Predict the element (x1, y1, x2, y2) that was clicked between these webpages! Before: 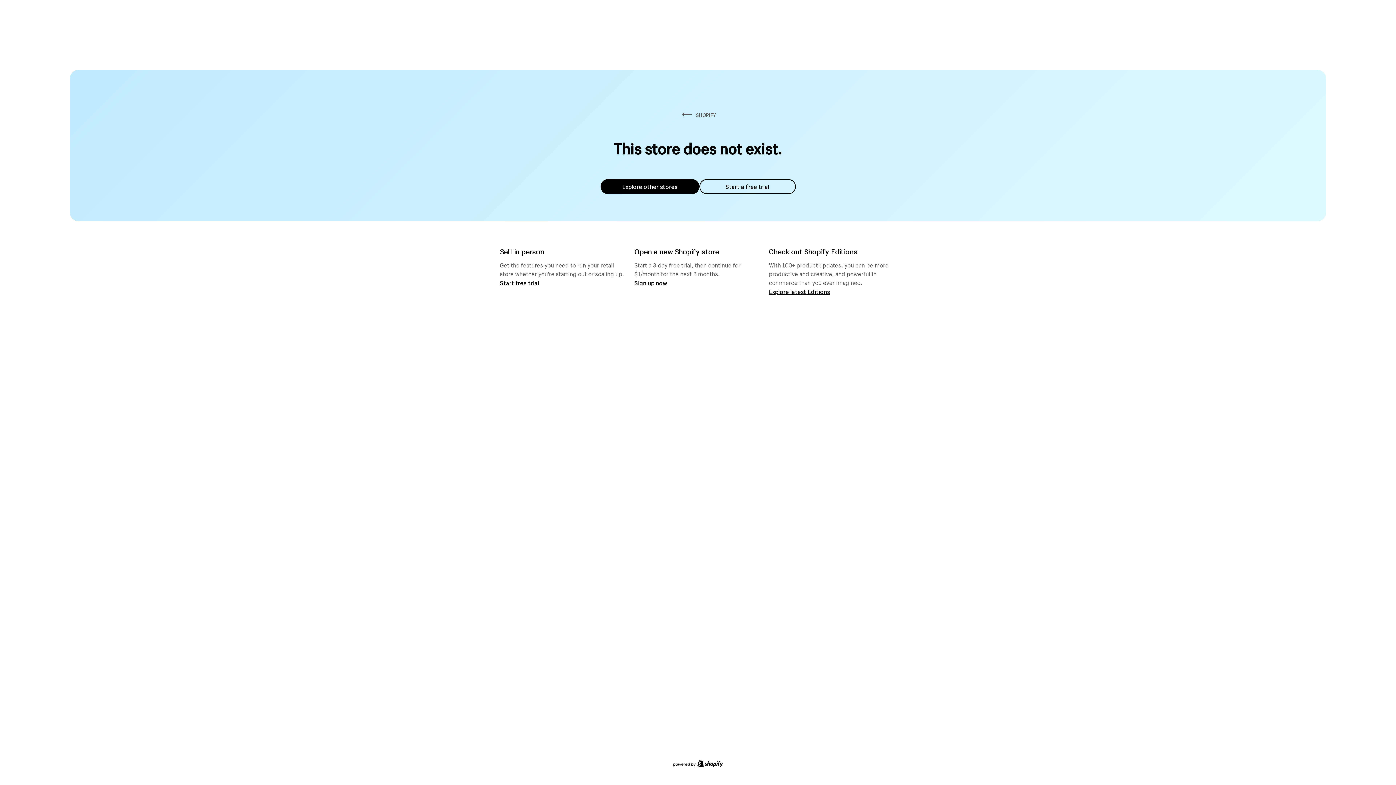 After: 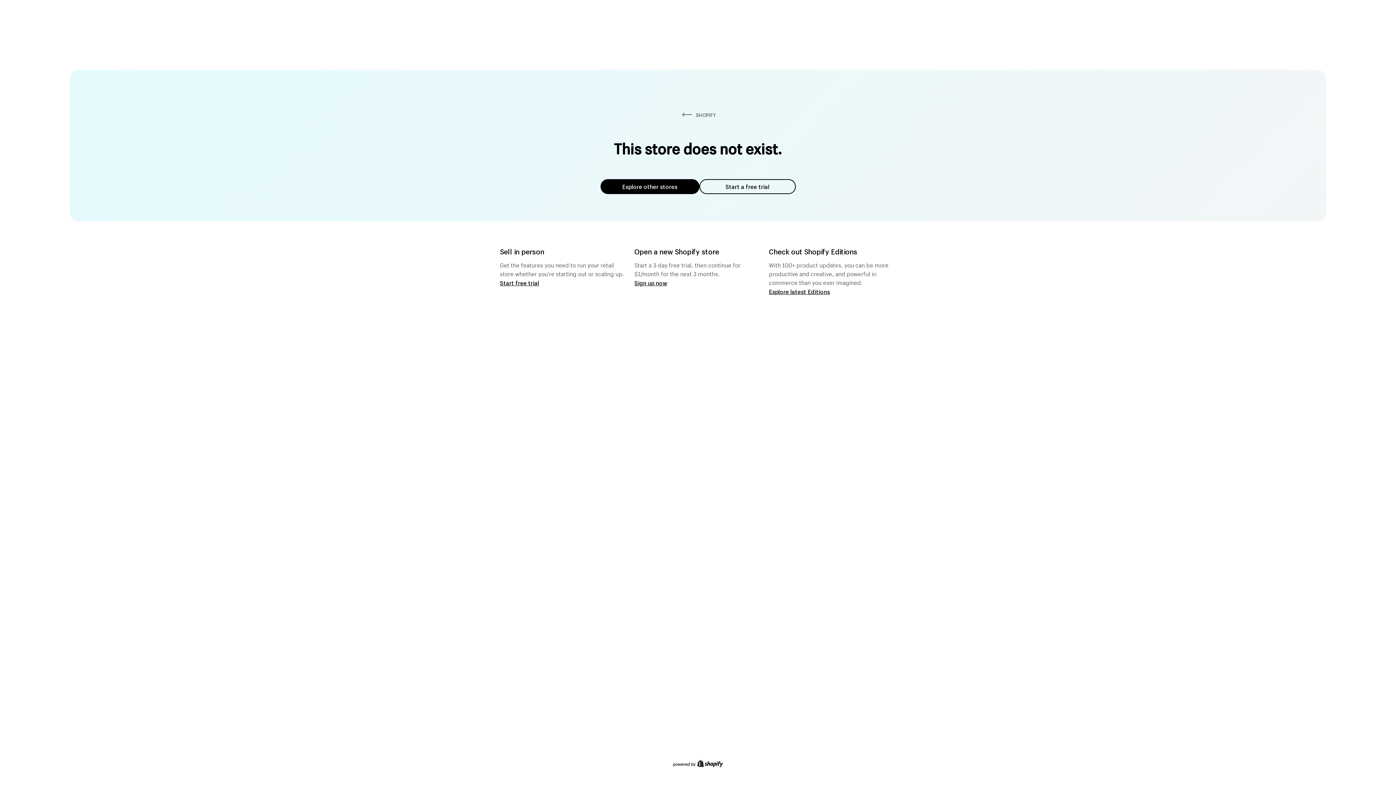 Action: bbox: (600, 179, 699, 194) label: Explore other stores